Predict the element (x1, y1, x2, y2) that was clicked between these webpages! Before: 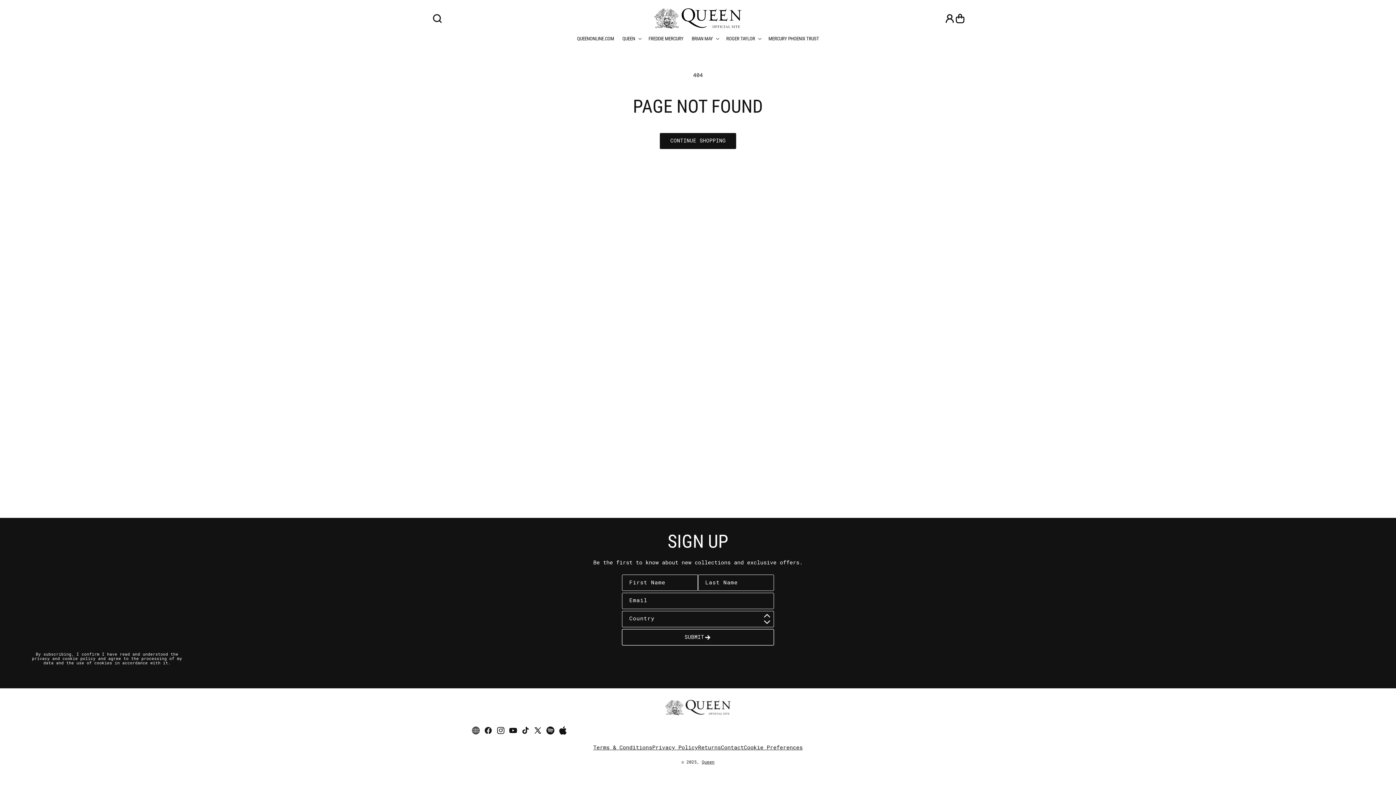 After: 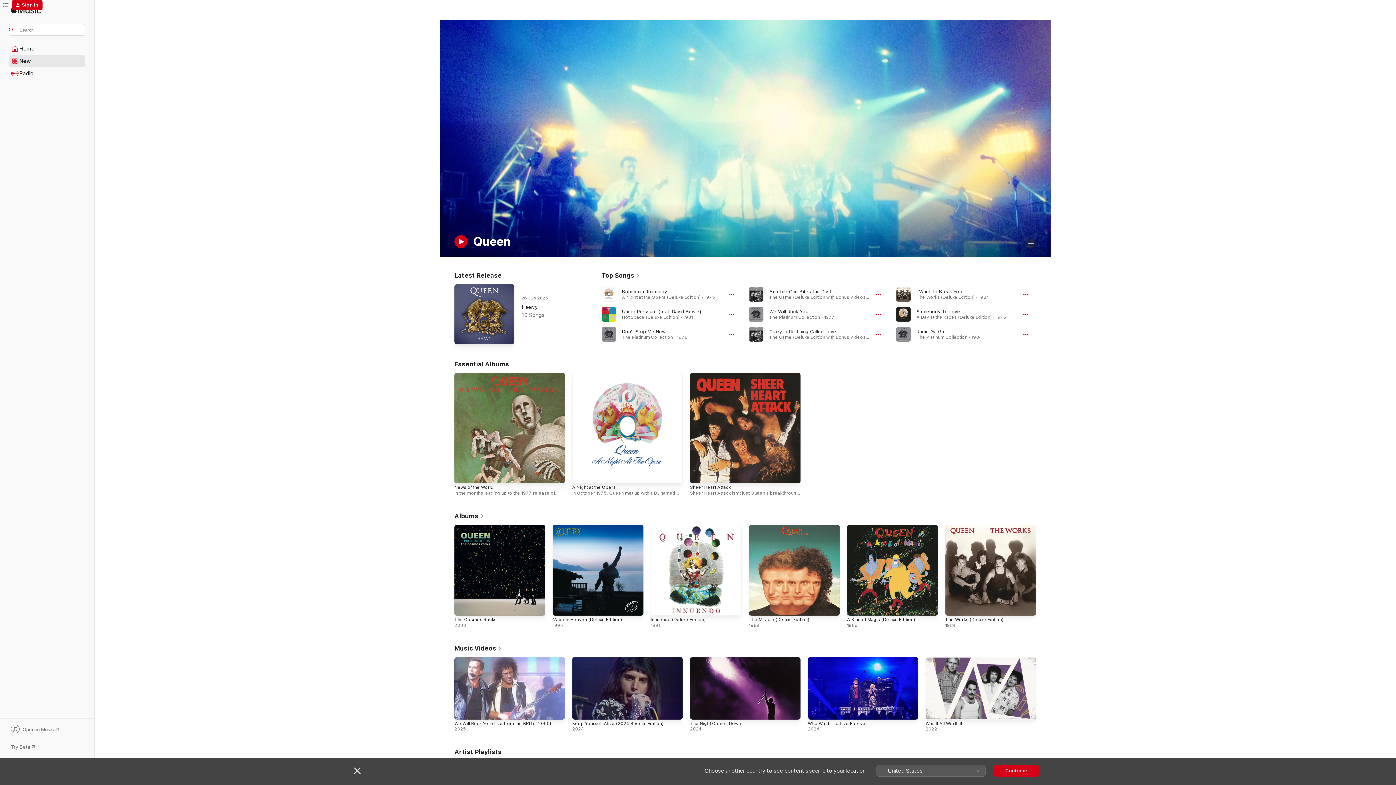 Action: bbox: (556, 724, 569, 737) label: Apple Music